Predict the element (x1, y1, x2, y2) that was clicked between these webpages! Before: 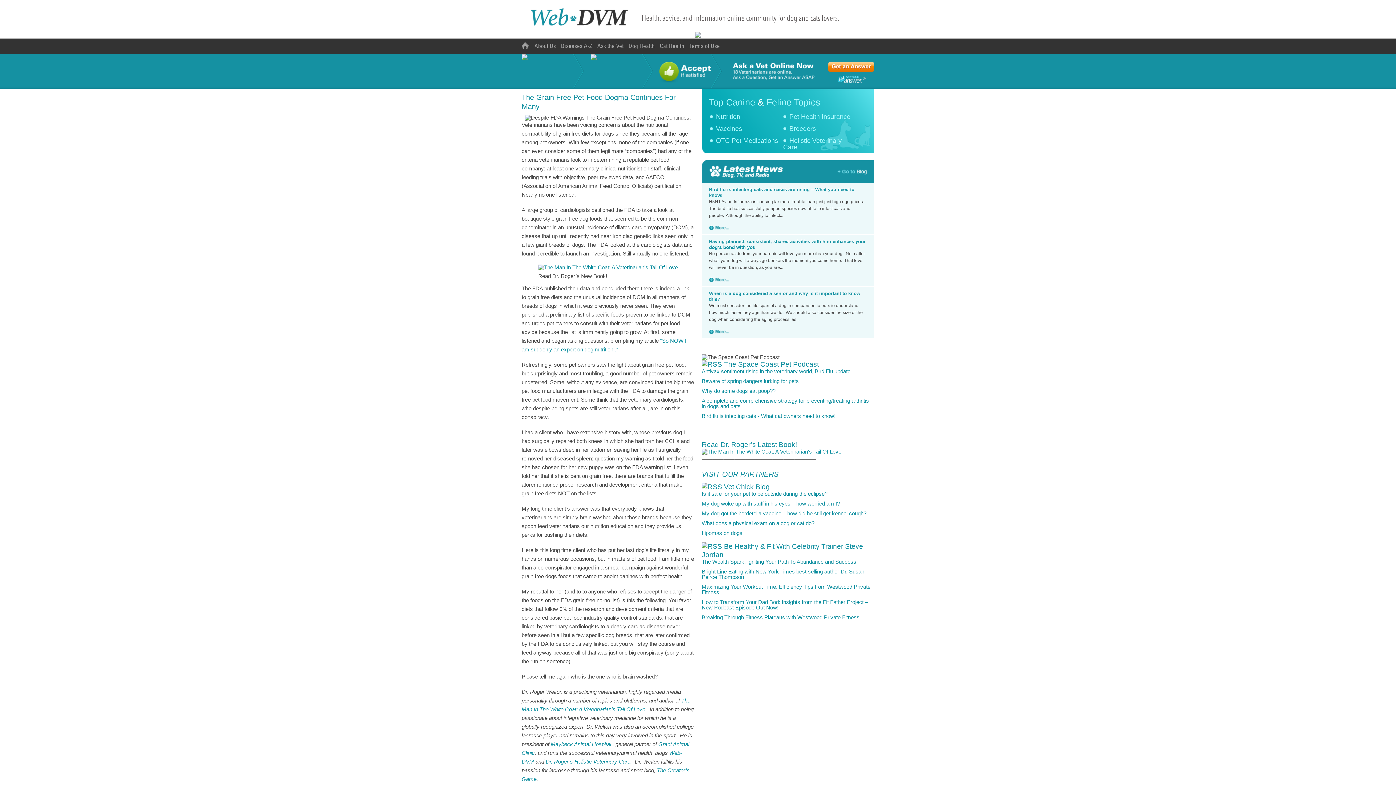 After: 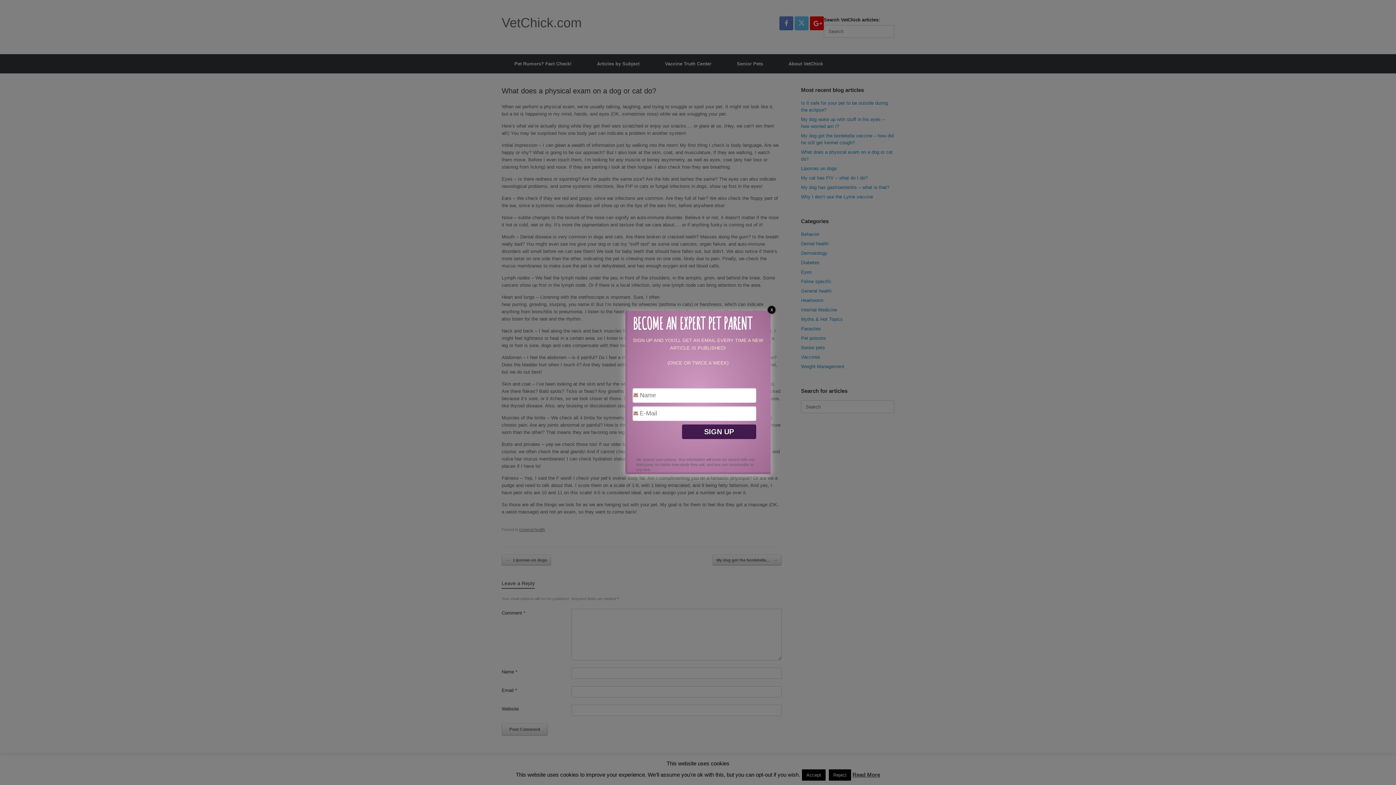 Action: label: What does a physical exam on a dog or cat do? bbox: (701, 520, 814, 526)